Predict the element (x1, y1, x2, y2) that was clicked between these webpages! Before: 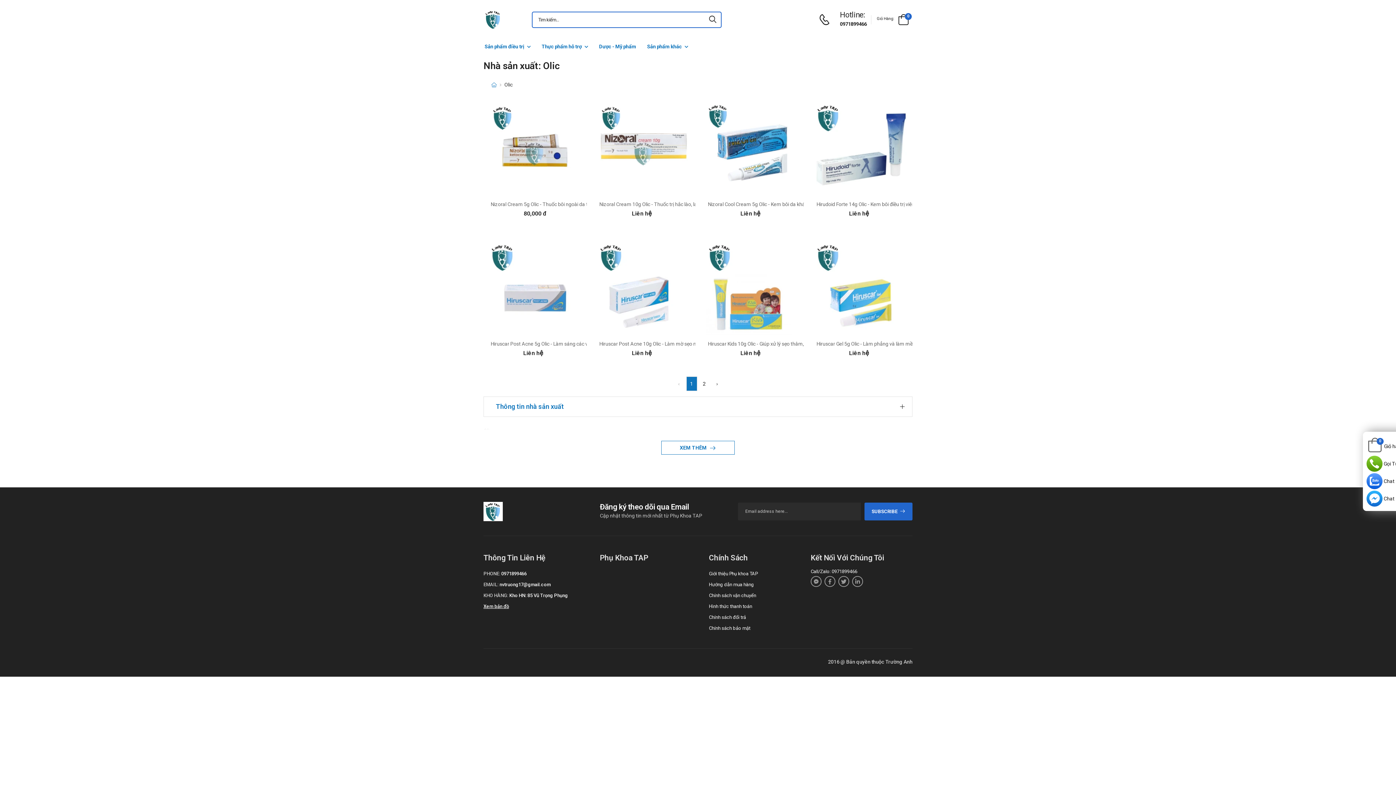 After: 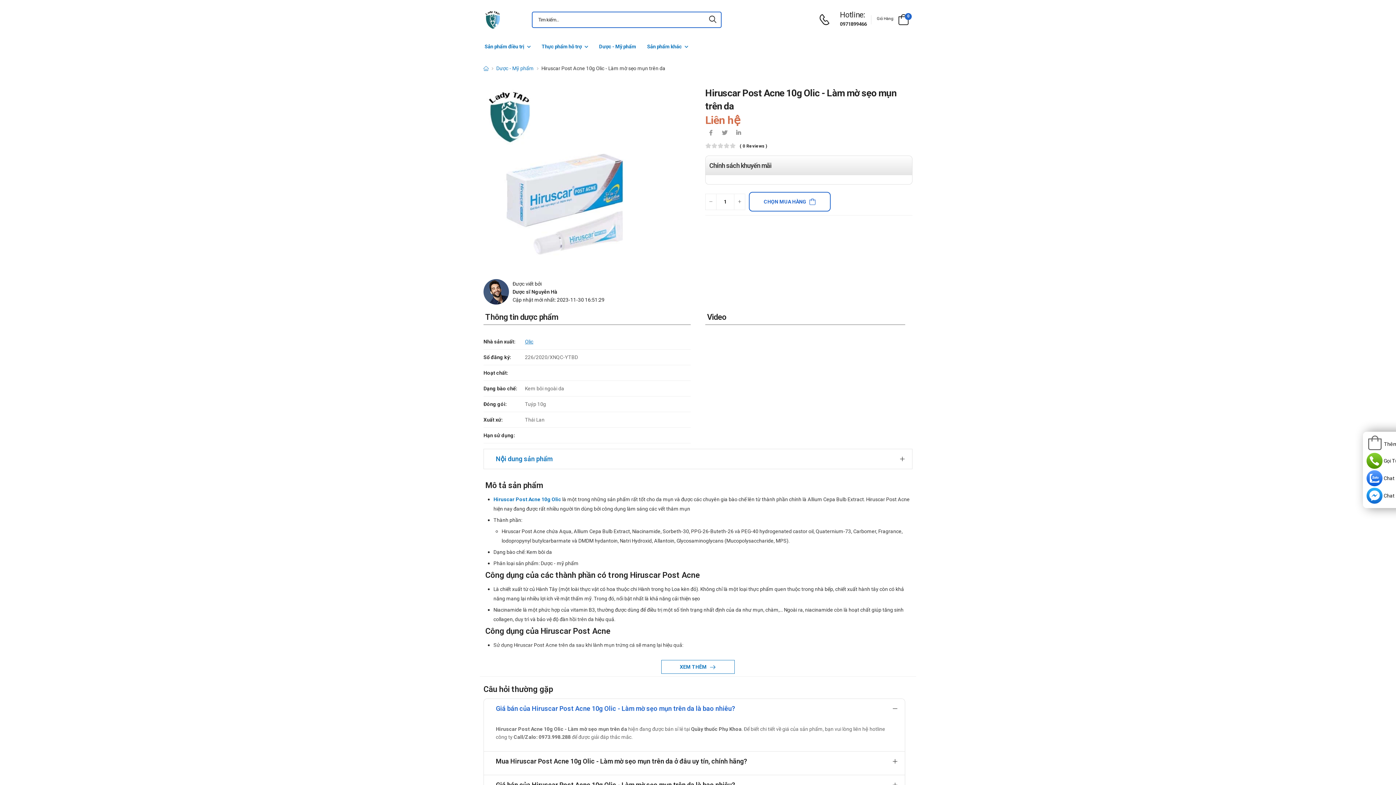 Action: label: Hiruscar Post Acne 10g Olic - Làm mờ sẹo mụn trên da bbox: (599, 340, 720, 346)